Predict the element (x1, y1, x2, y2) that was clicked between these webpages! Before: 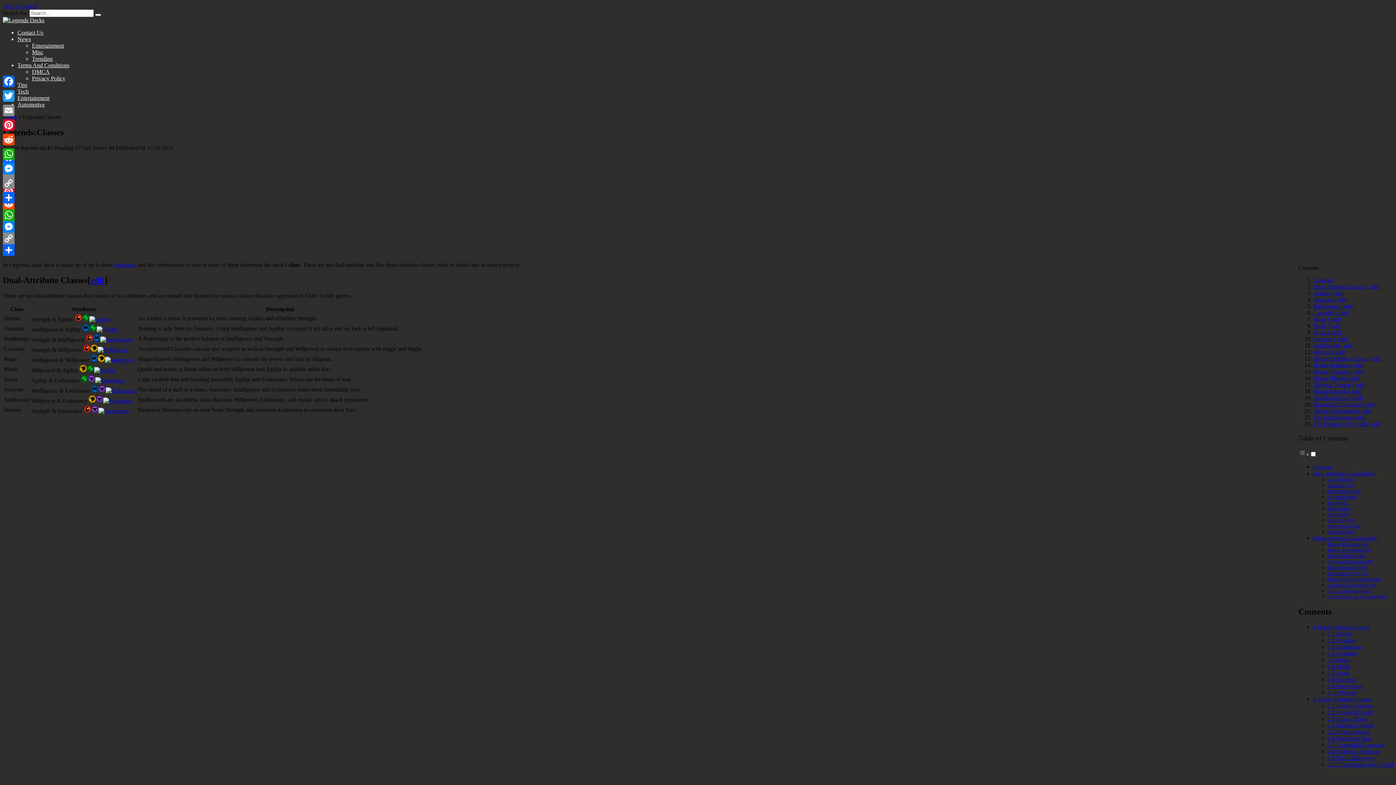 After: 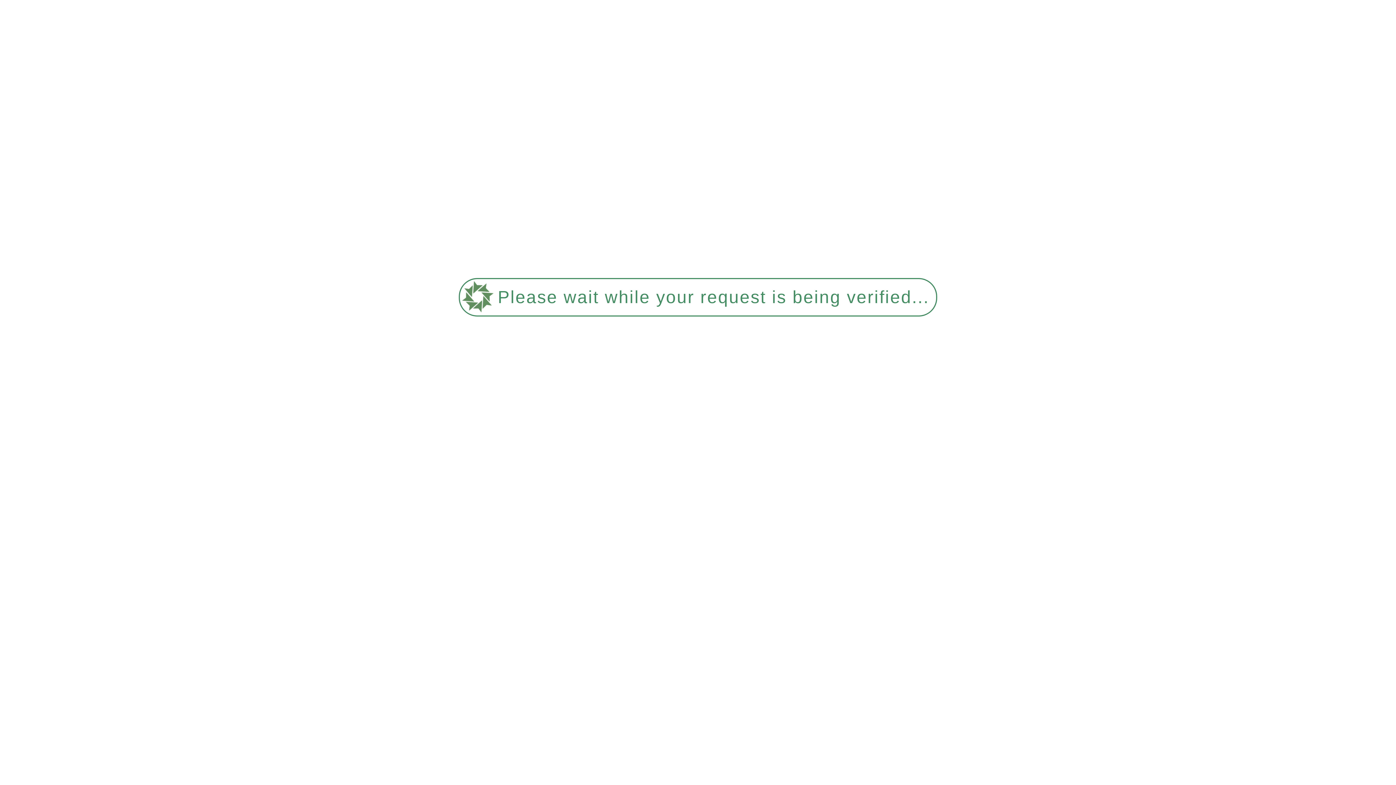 Action: bbox: (84, 407, 91, 414)